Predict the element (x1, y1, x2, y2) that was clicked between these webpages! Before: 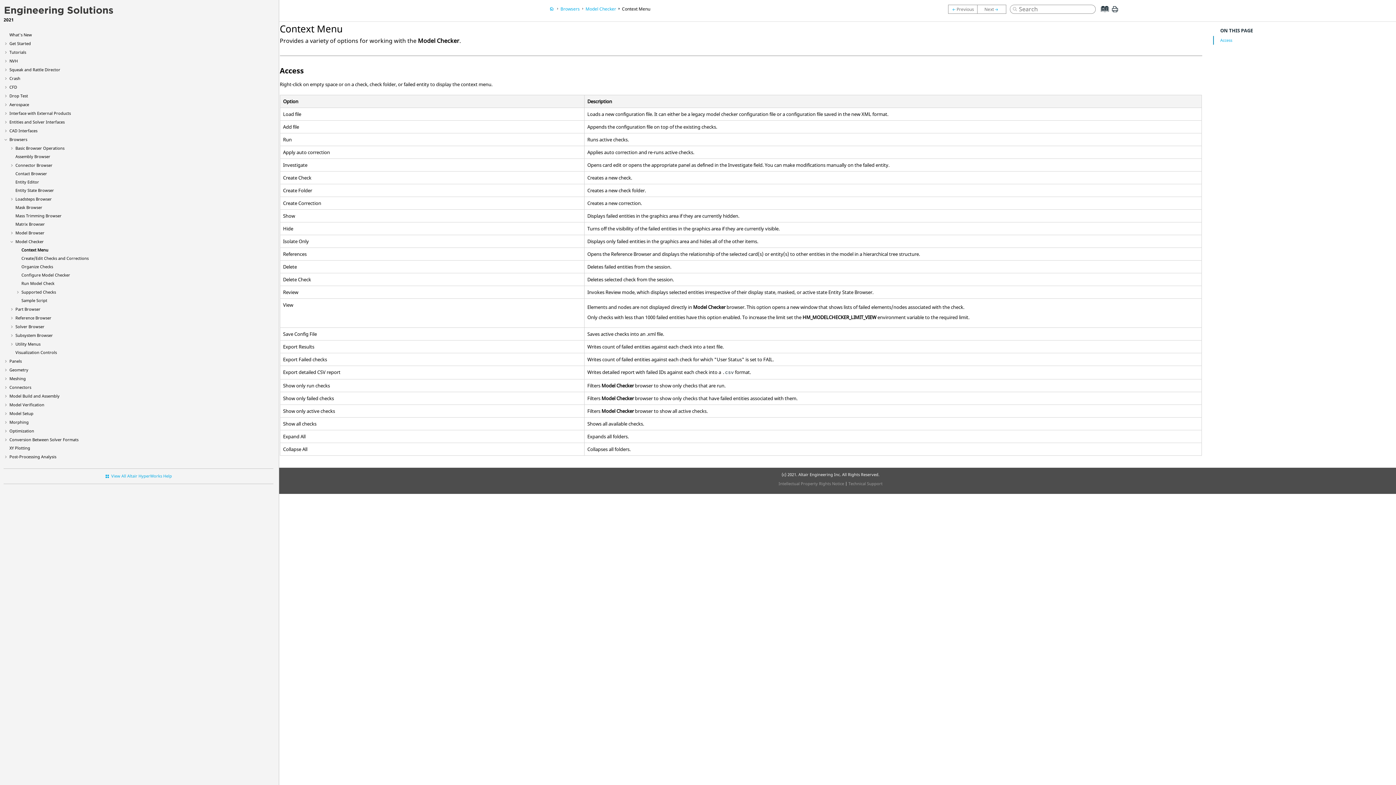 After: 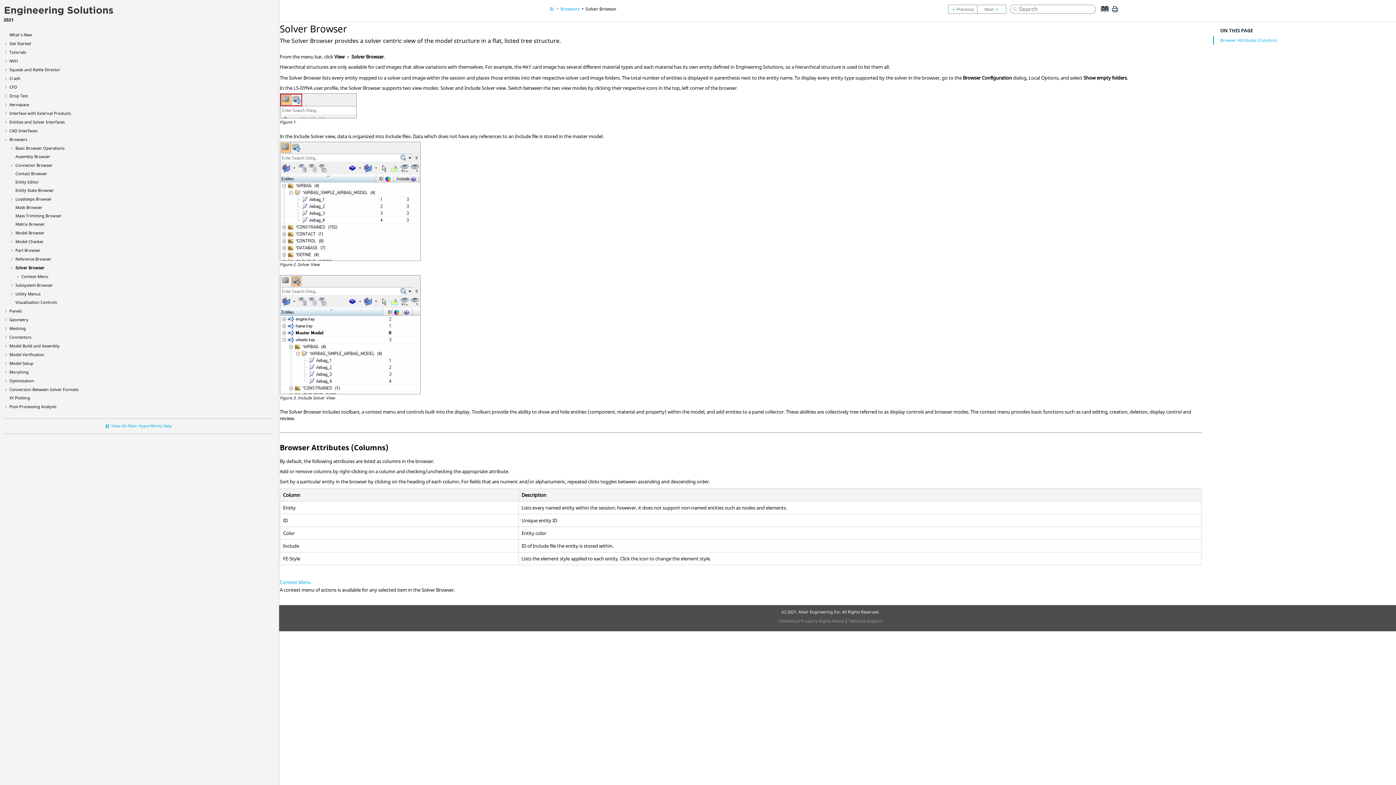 Action: label: Solver Browser bbox: (15, 324, 44, 329)